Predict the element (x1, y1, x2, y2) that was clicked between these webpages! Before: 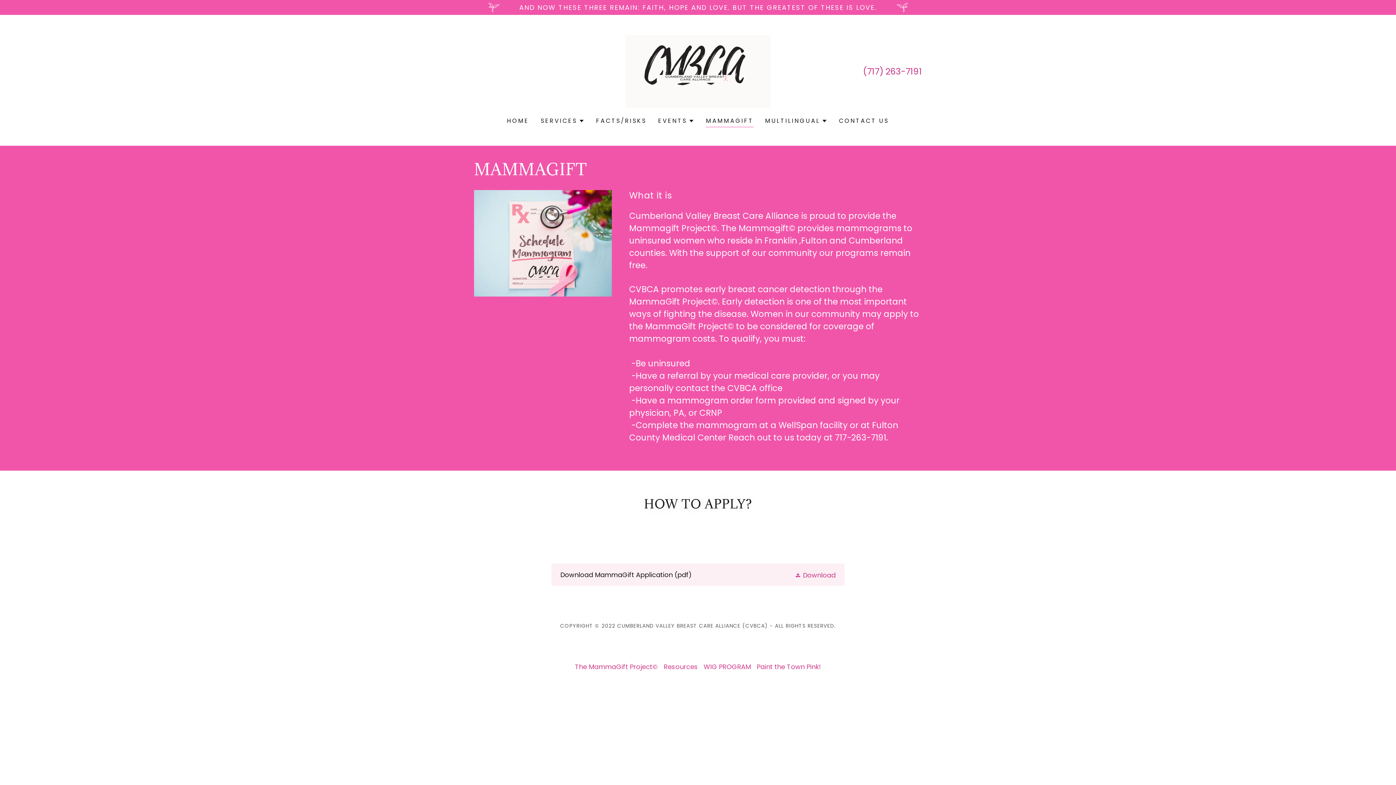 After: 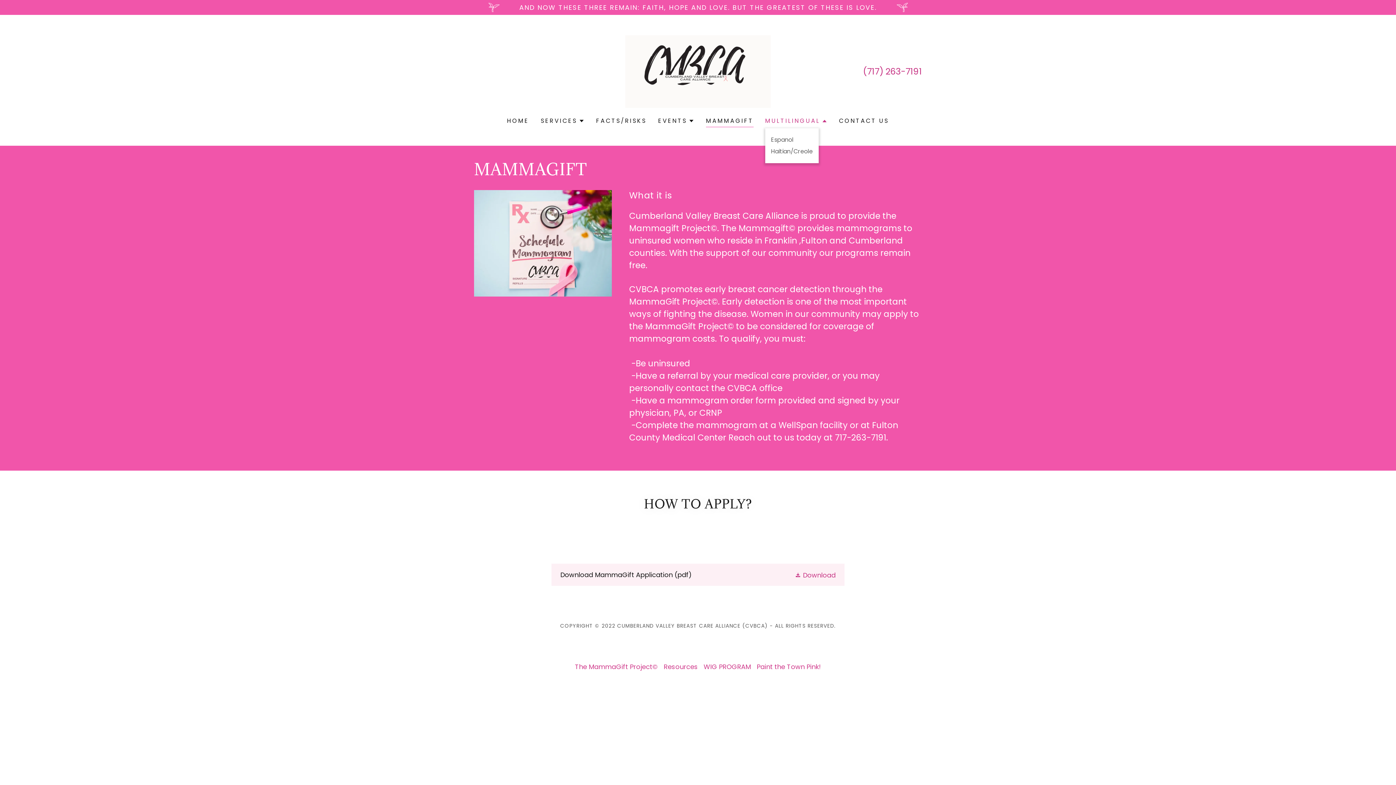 Action: label: MULTILINGUAL bbox: (765, 116, 827, 125)